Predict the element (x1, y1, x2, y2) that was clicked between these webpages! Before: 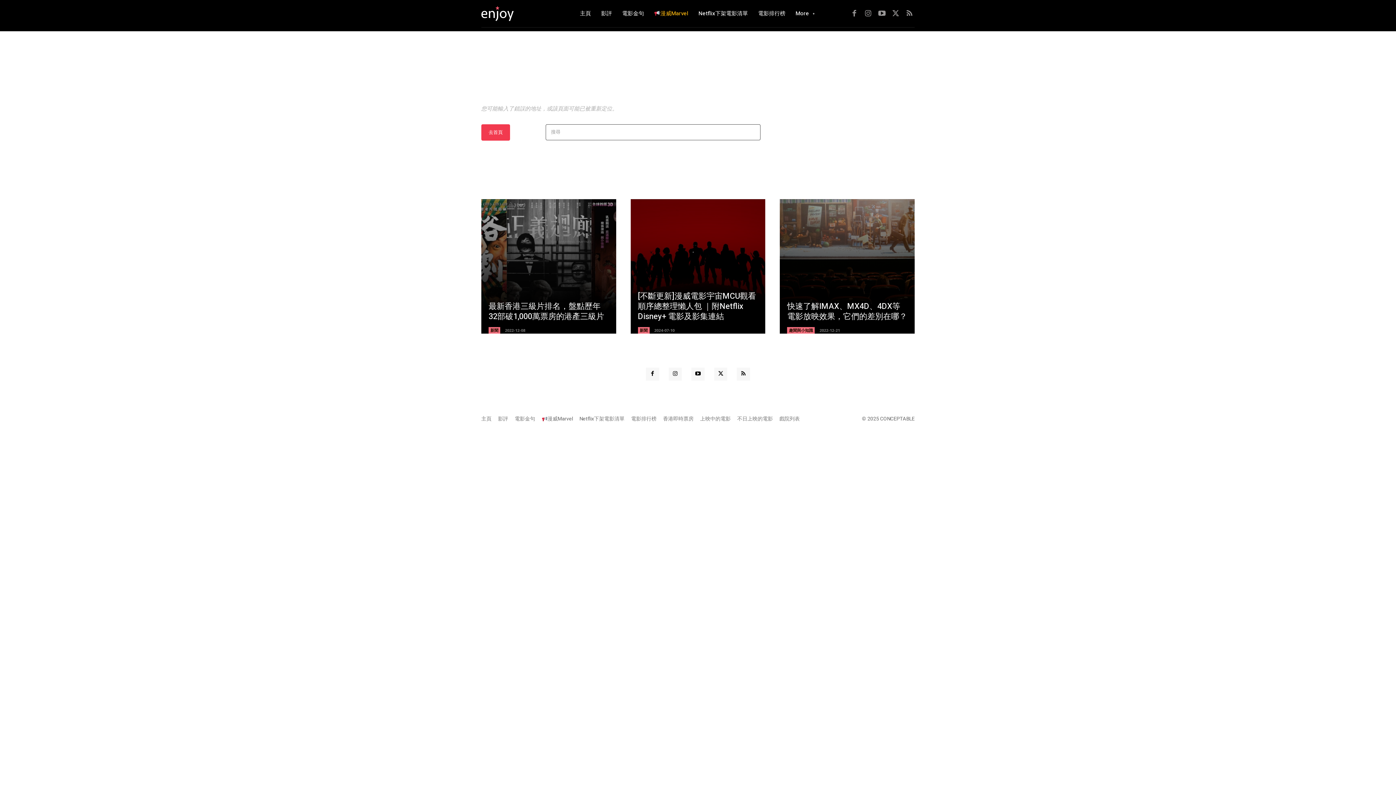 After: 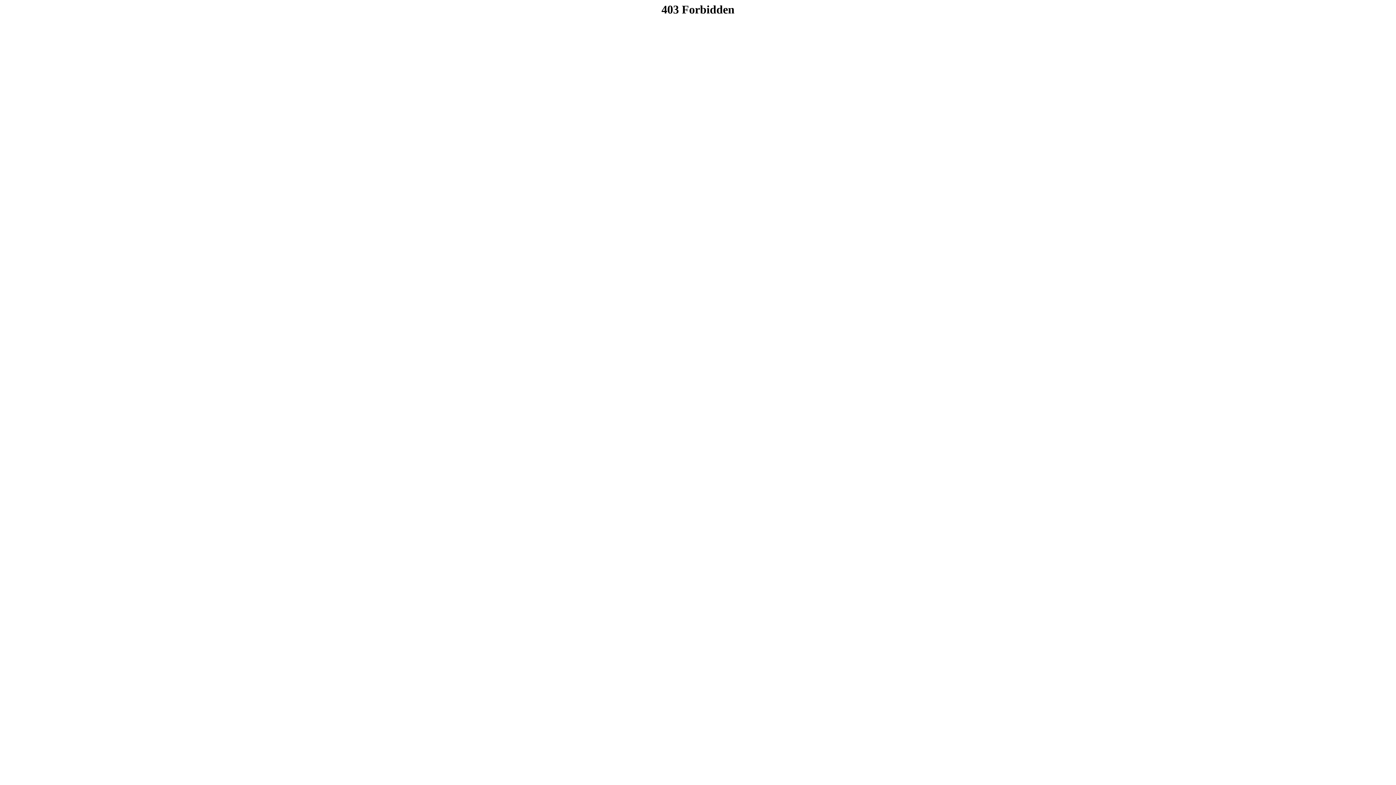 Action: bbox: (700, 415, 730, 423) label: 上映中的電影